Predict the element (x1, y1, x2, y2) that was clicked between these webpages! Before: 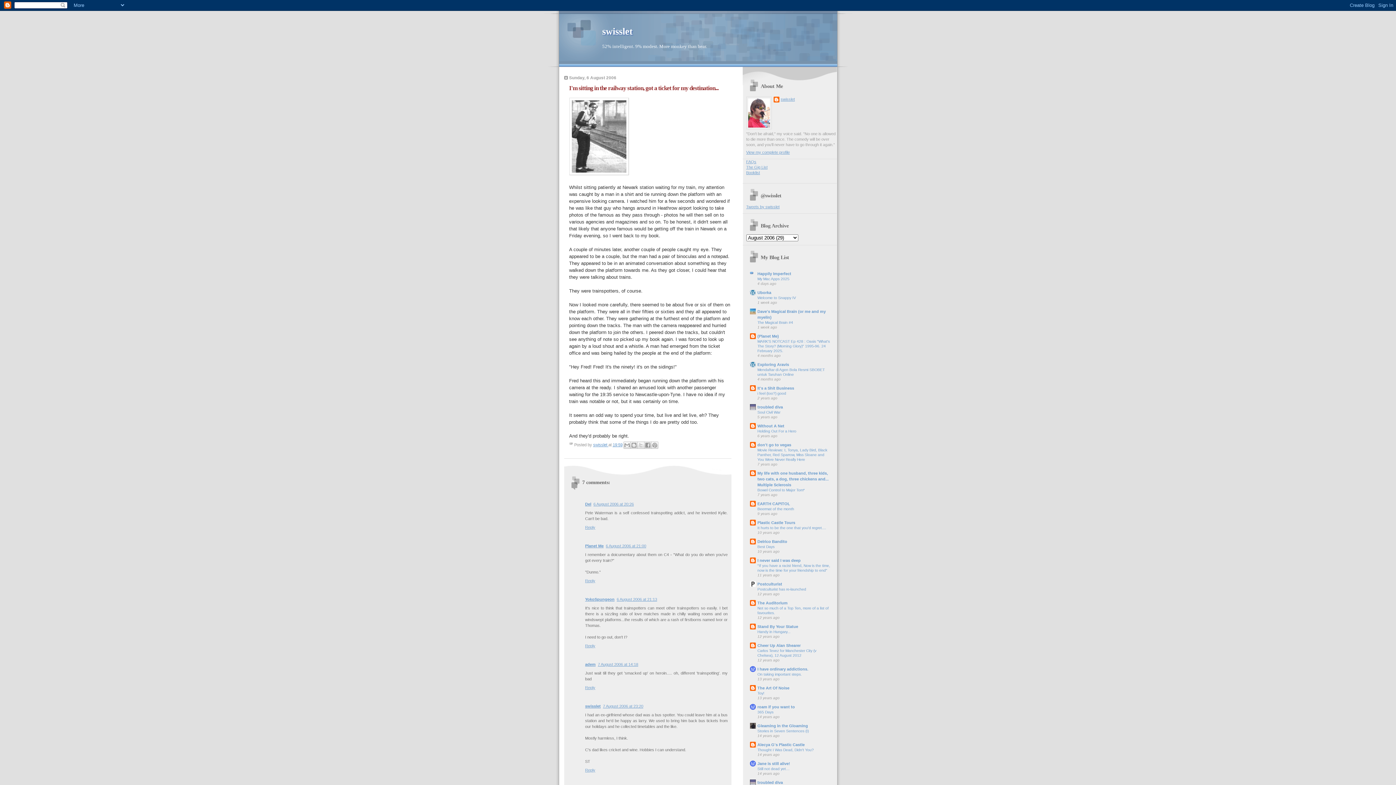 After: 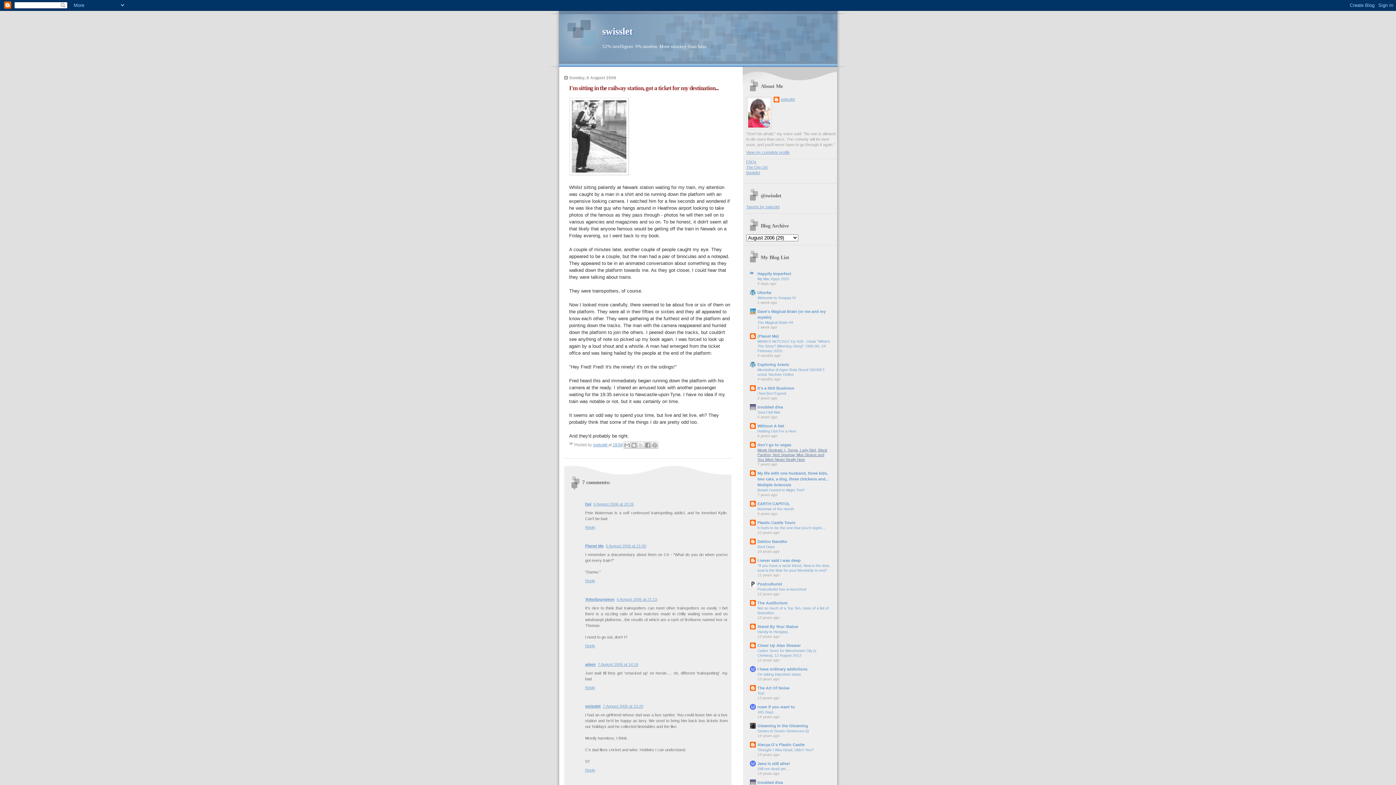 Action: bbox: (757, 448, 827, 461) label: Movie Reviews: I, Tonya, Lady Bird, Black Panther, Red Sparrow, Miss Sloane and You Were Never Really Here